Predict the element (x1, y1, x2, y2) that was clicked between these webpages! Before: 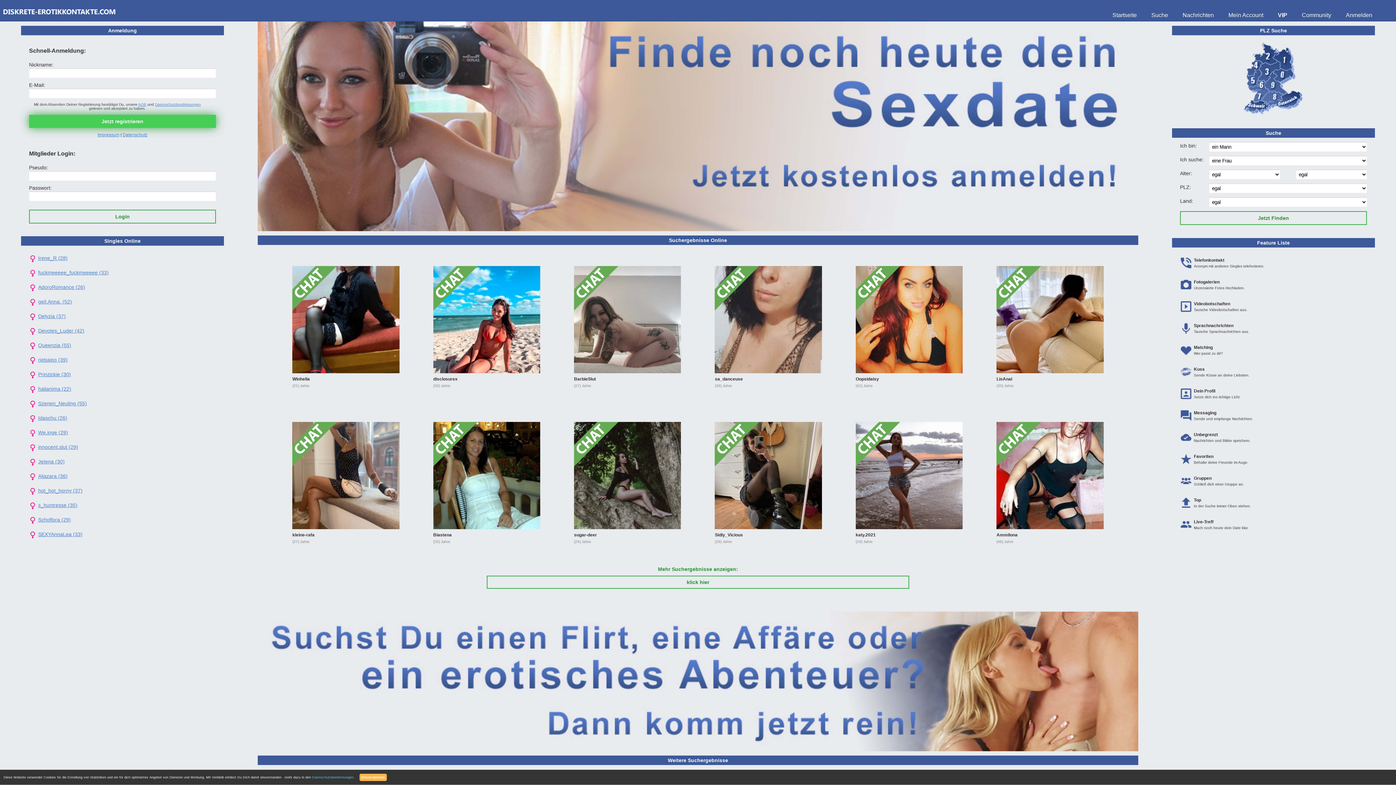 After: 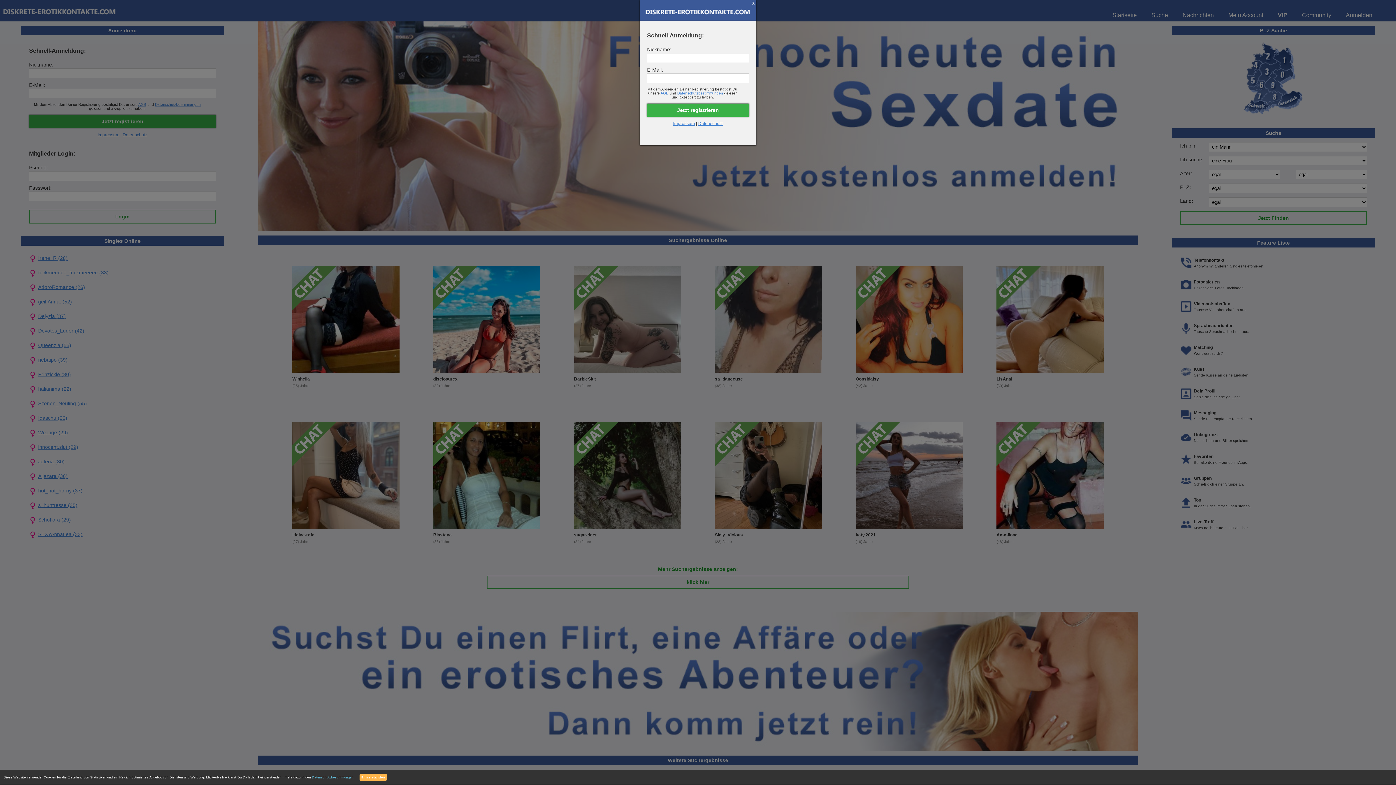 Action: bbox: (1338, 10, 1380, 20) label: Anmelden